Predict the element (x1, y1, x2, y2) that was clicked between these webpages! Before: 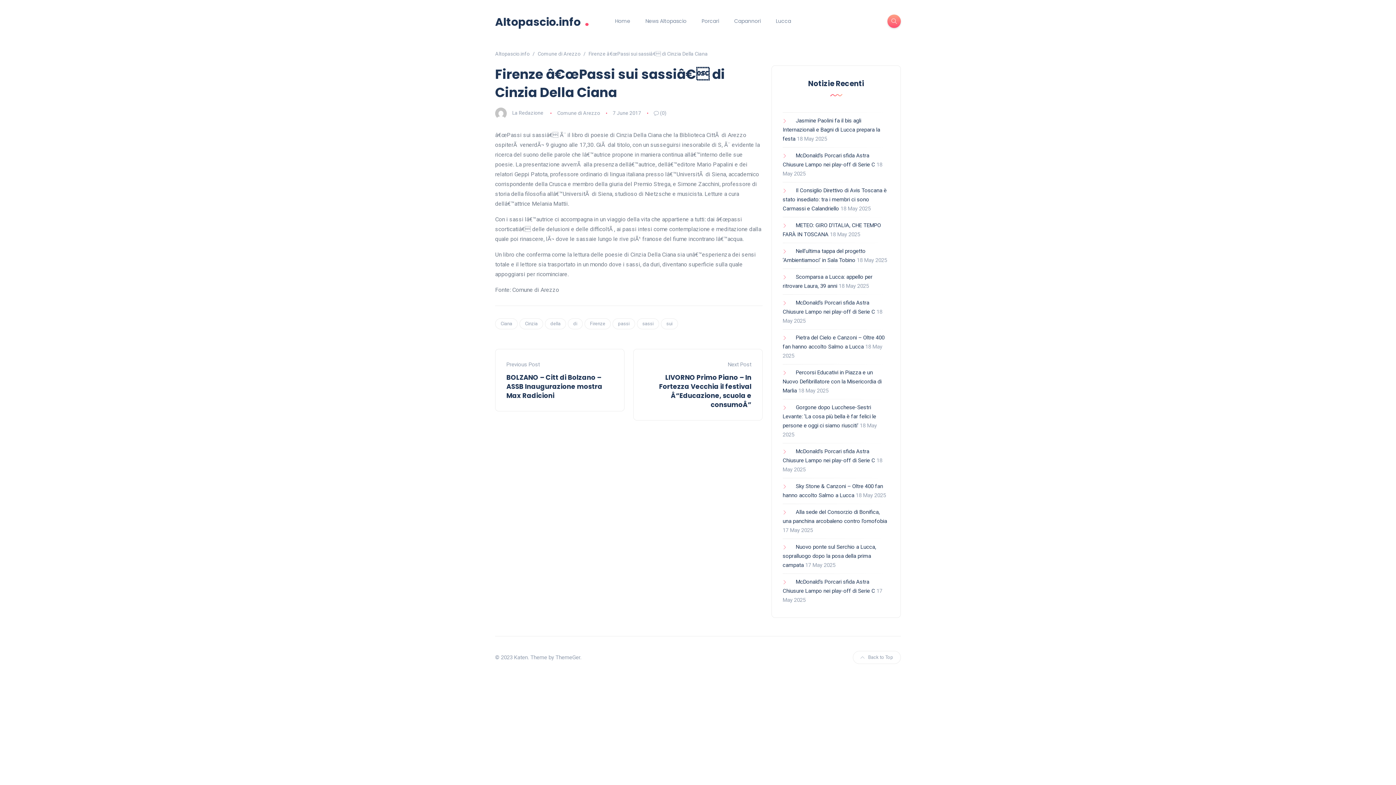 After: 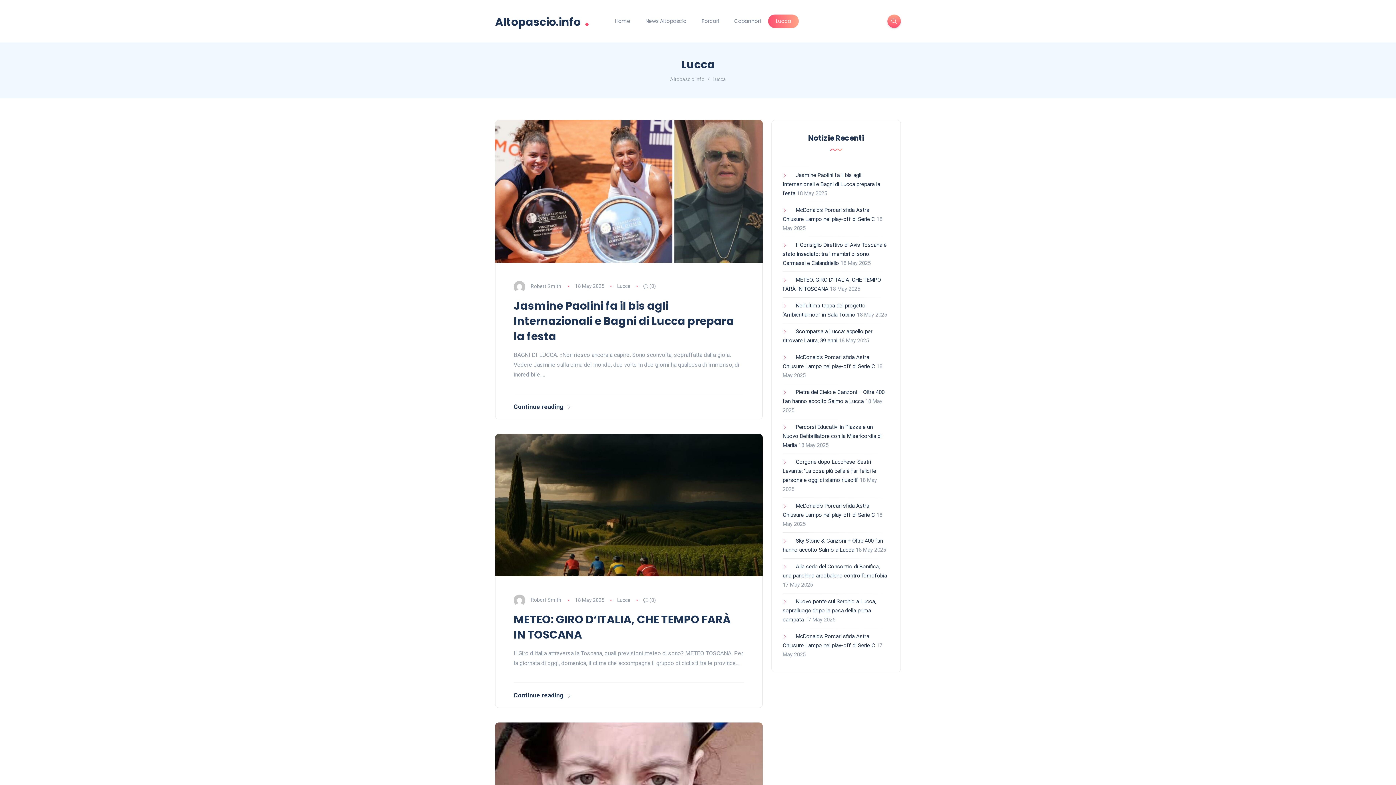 Action: label: Lucca bbox: (768, 14, 798, 28)